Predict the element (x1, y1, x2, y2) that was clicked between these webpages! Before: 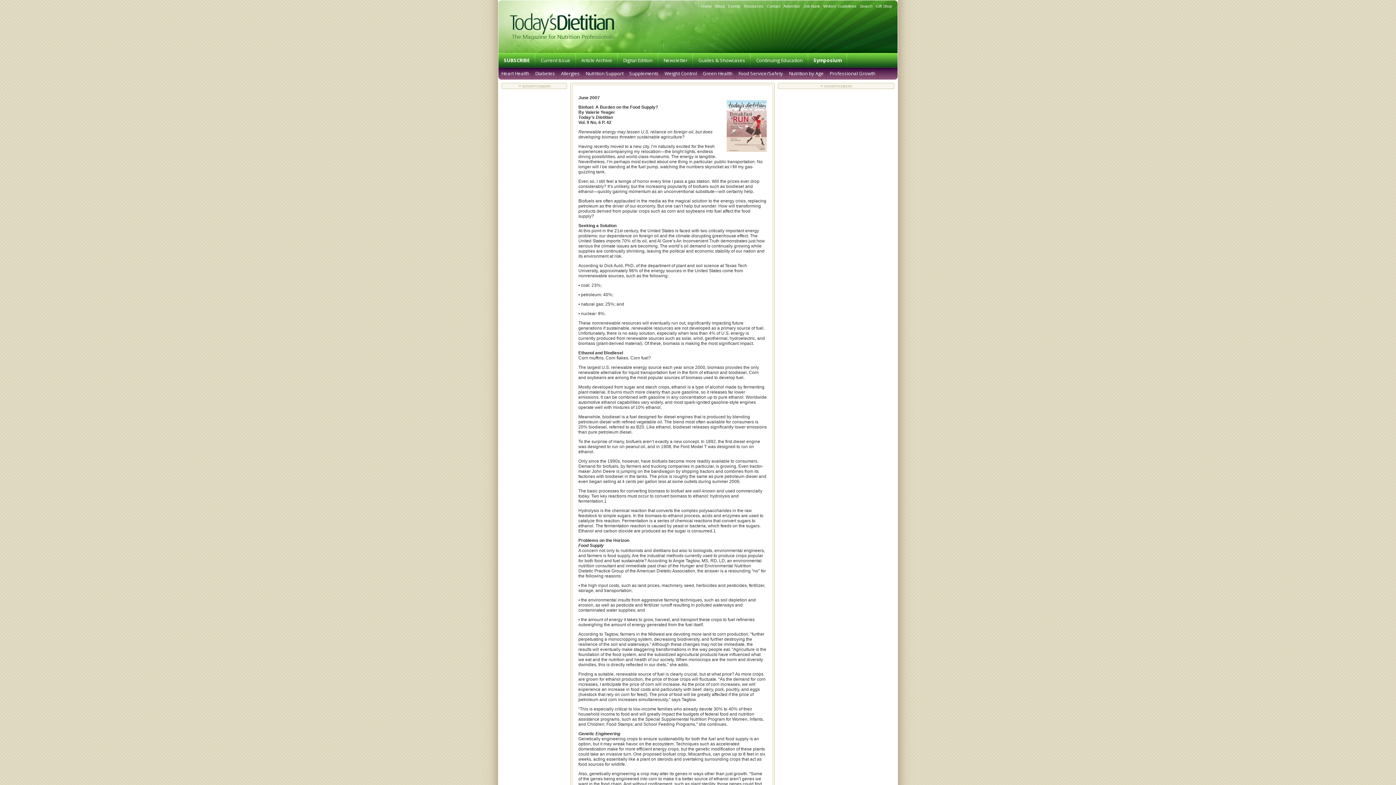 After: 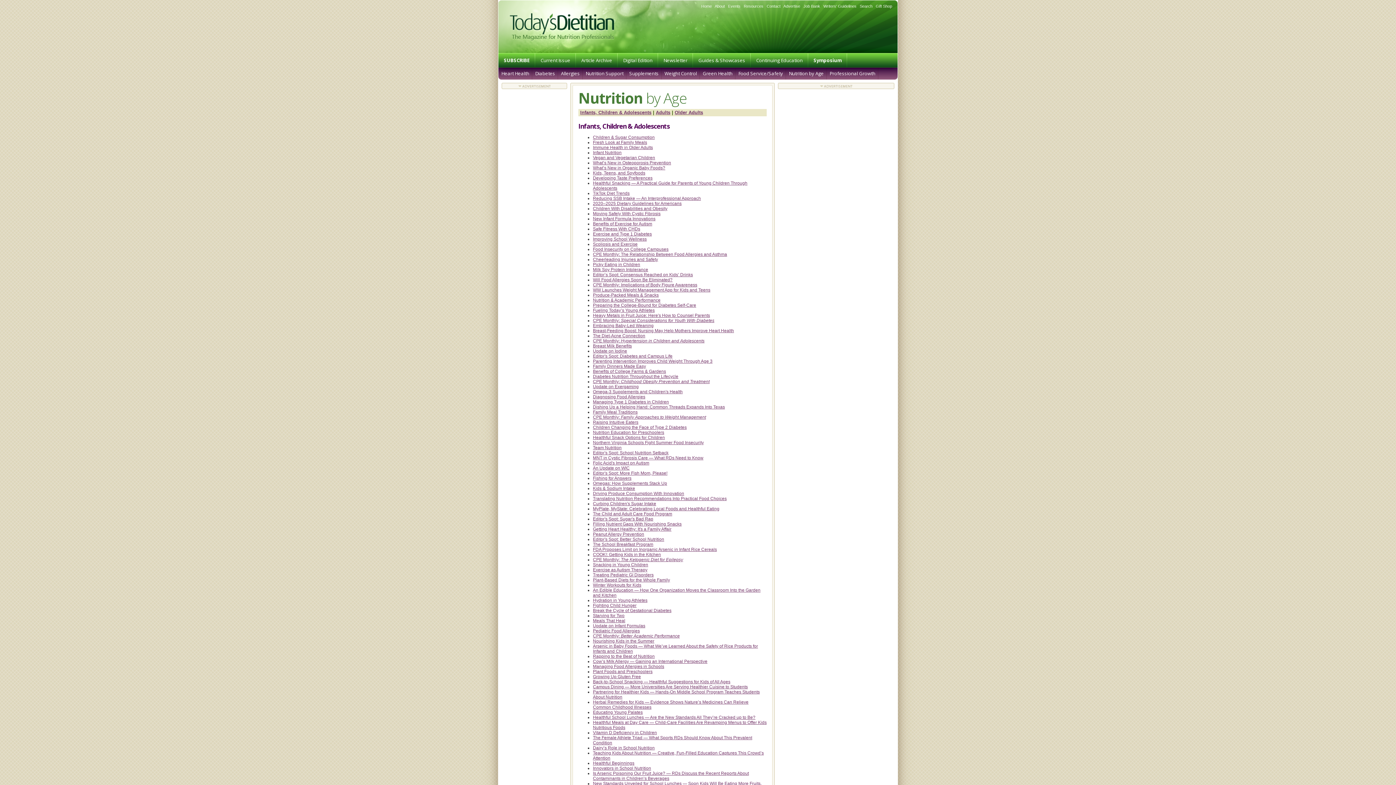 Action: label: Nutrition by Age bbox: (786, 67, 826, 79)